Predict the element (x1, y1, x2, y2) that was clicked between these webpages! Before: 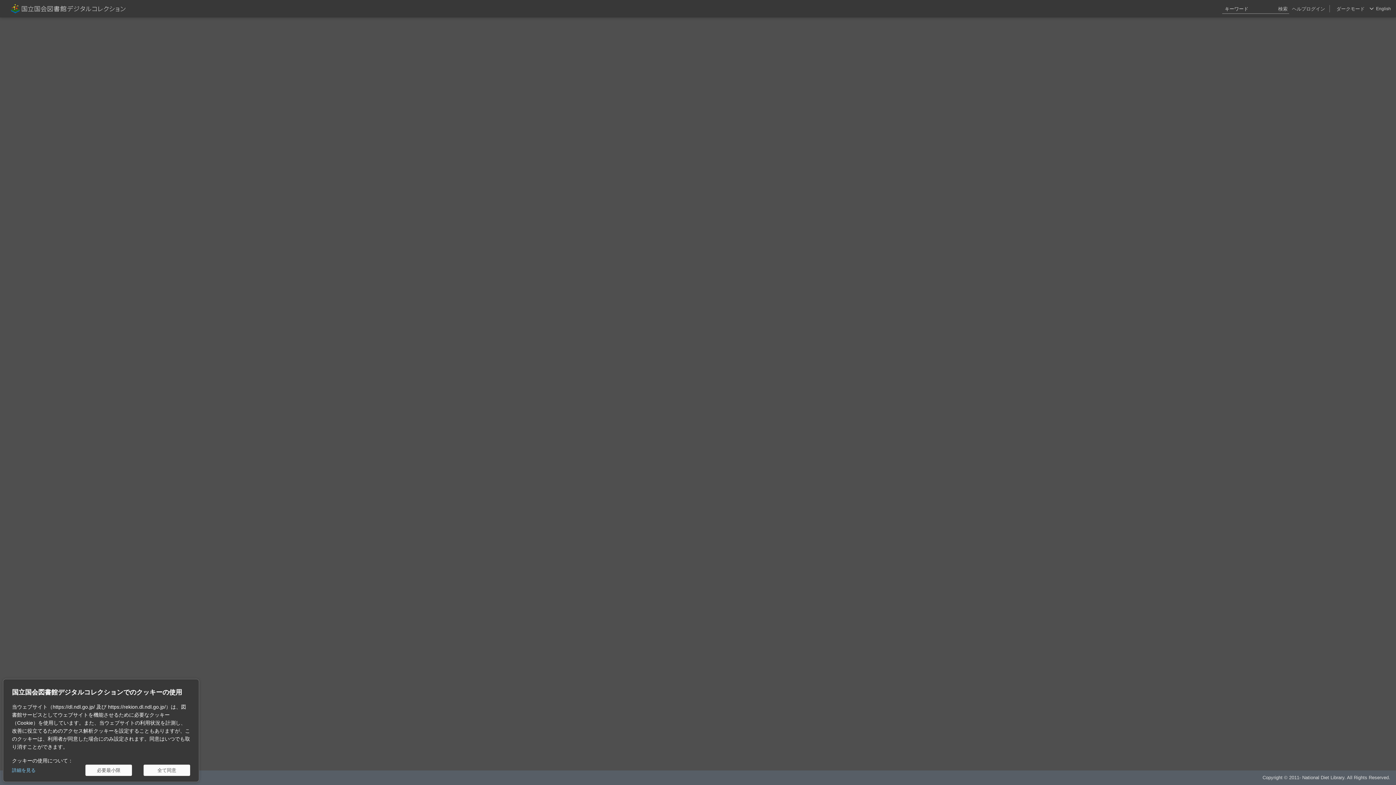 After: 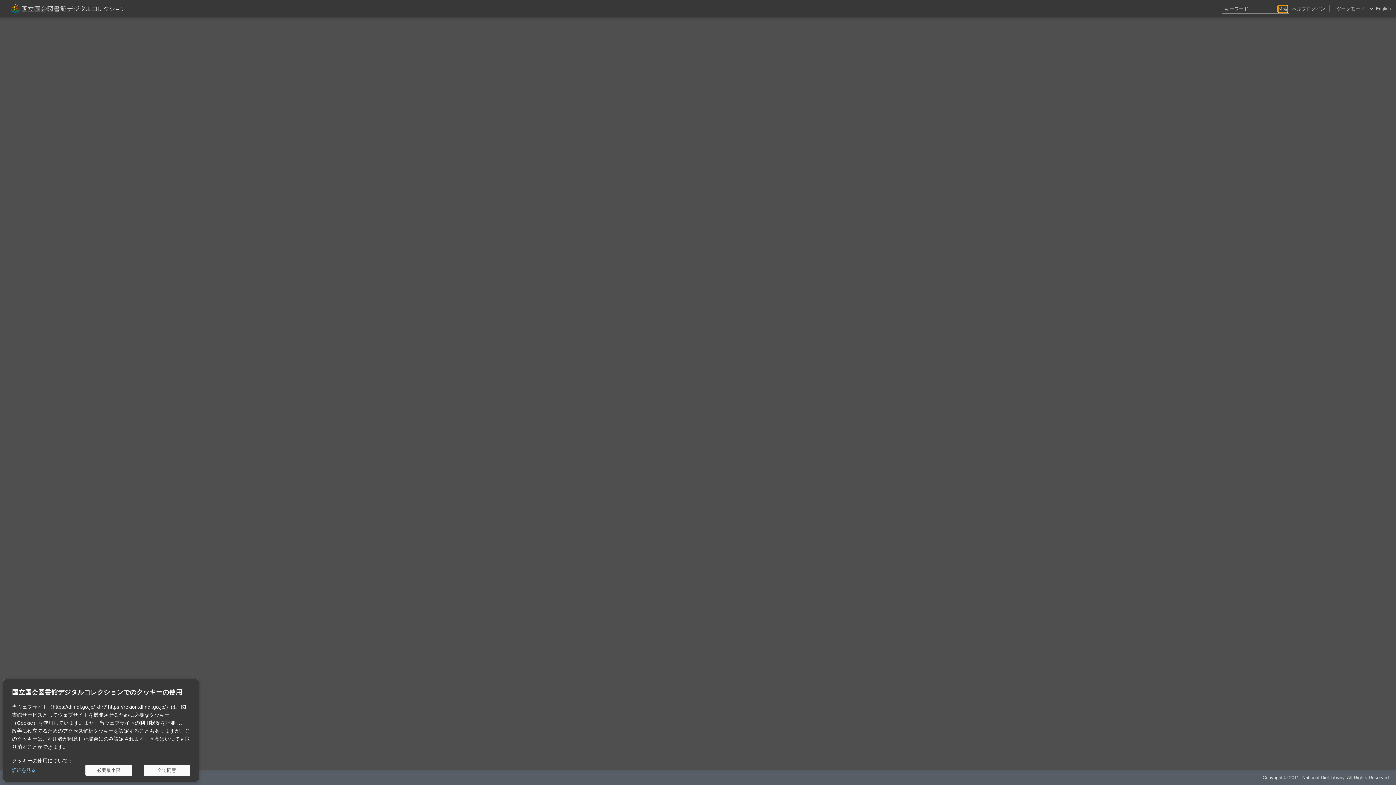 Action: bbox: (1278, 5, 1288, 12) label: 検索